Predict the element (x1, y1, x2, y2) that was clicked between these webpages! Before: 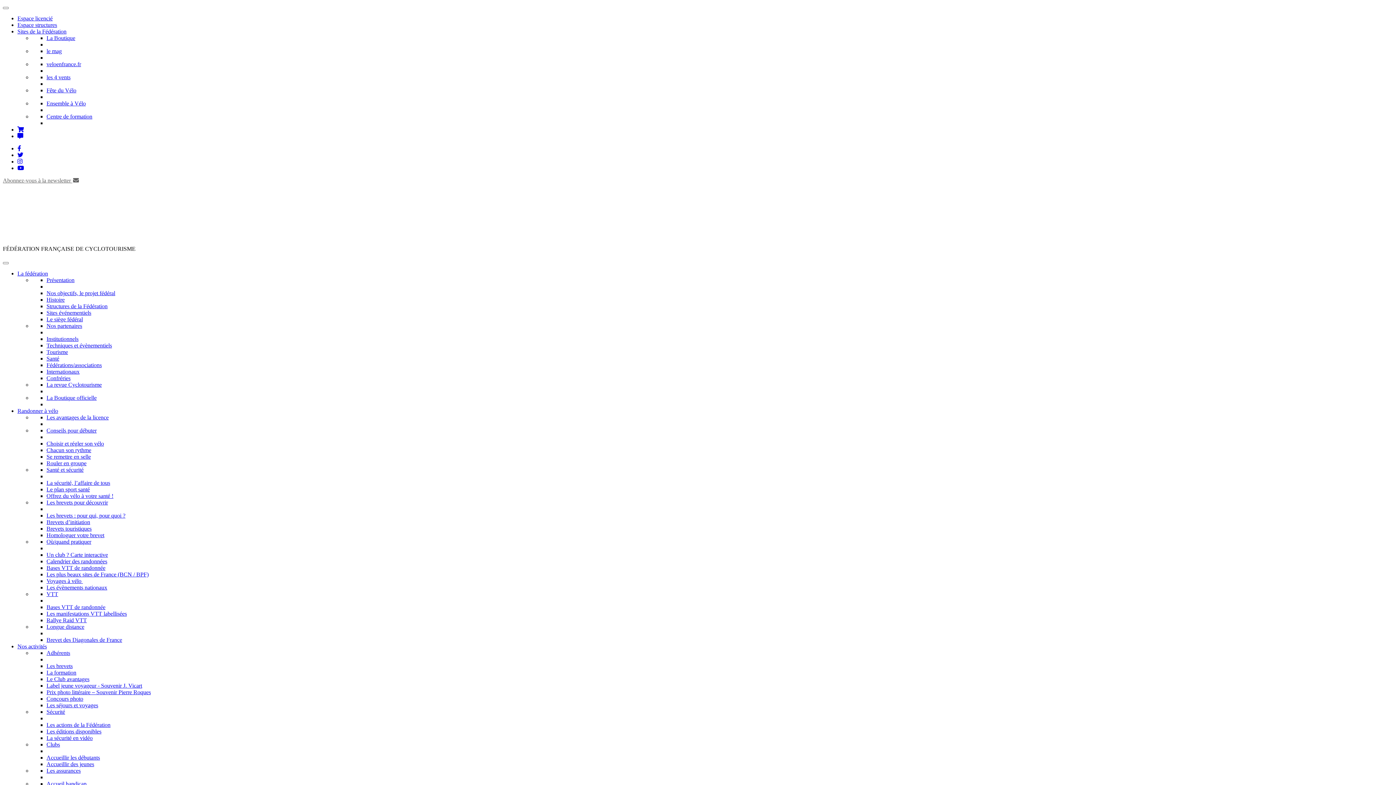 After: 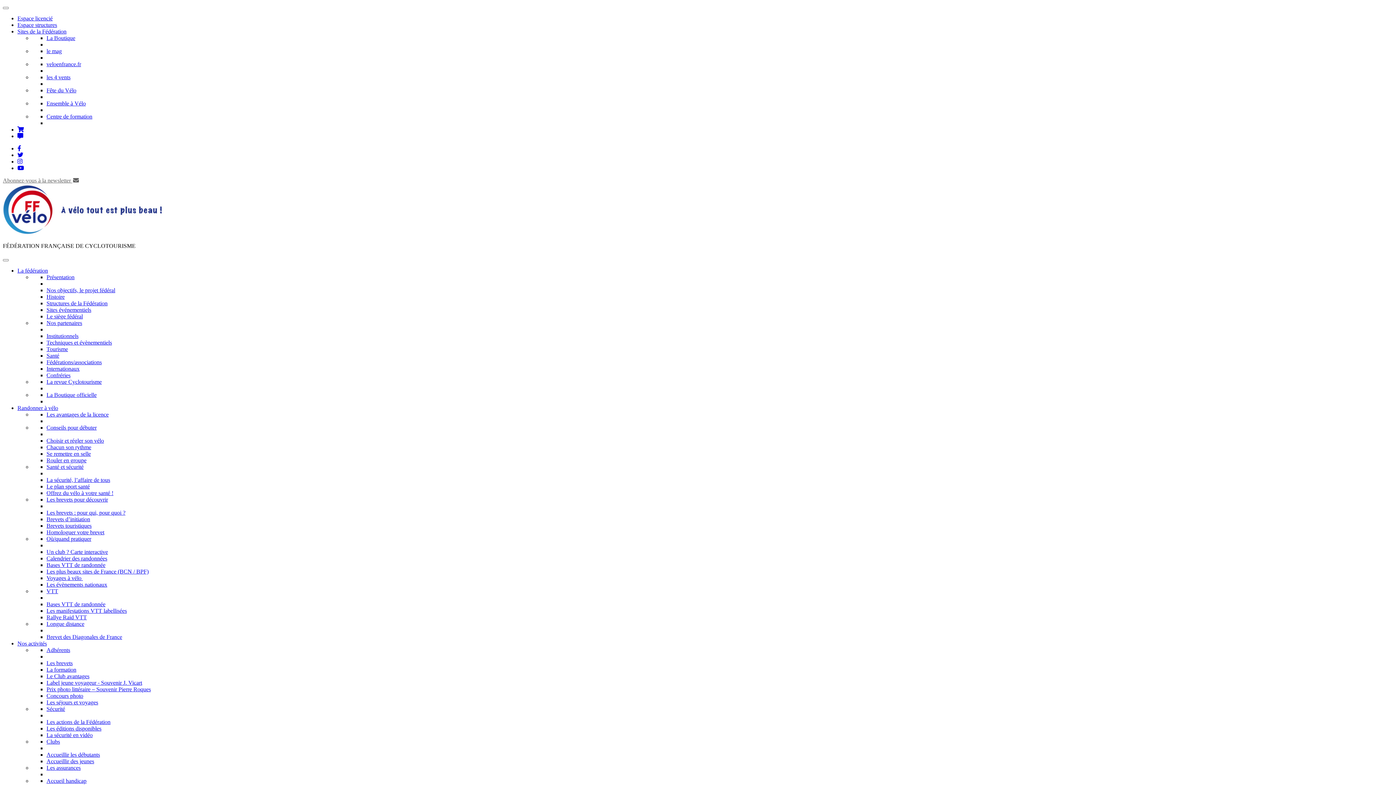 Action: bbox: (46, 637, 122, 643) label: Brevet des Diagonales de France